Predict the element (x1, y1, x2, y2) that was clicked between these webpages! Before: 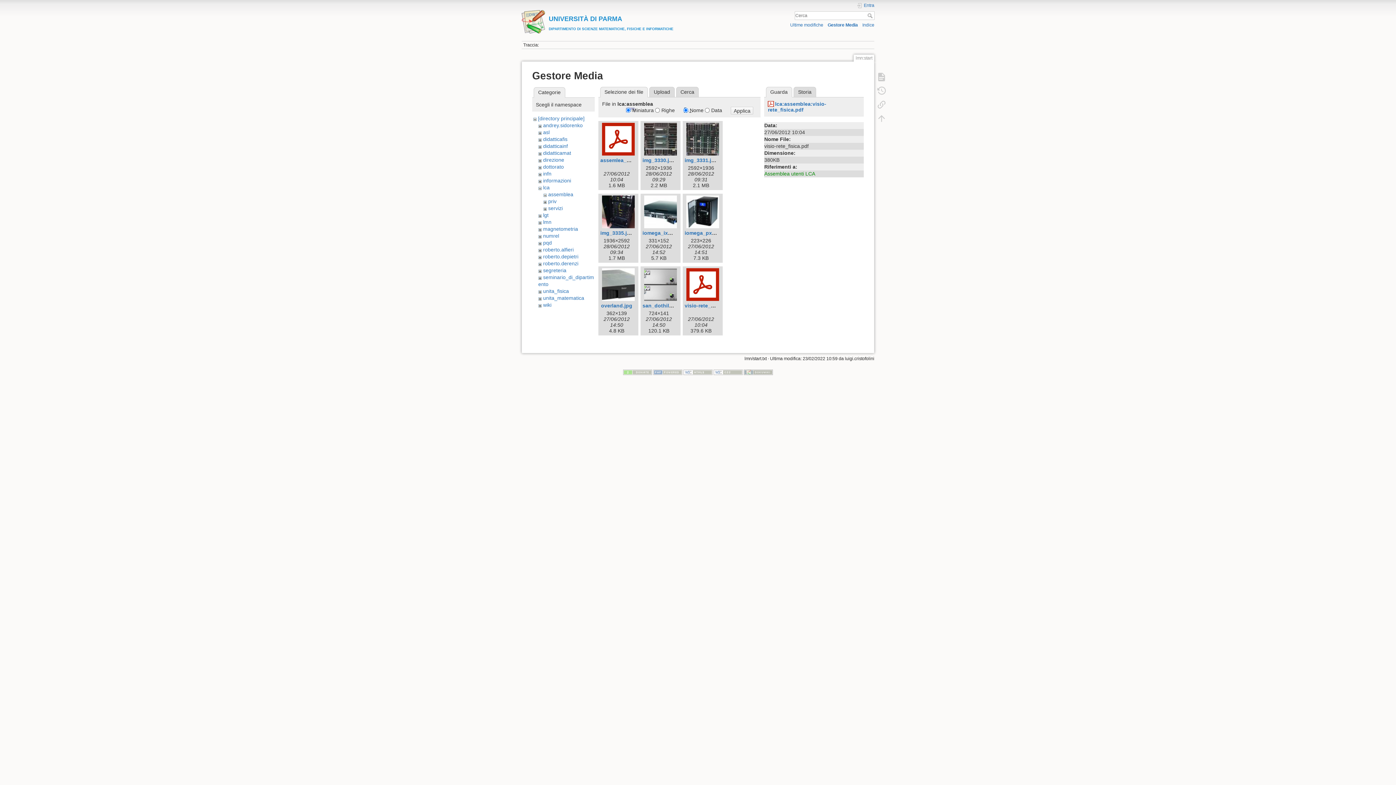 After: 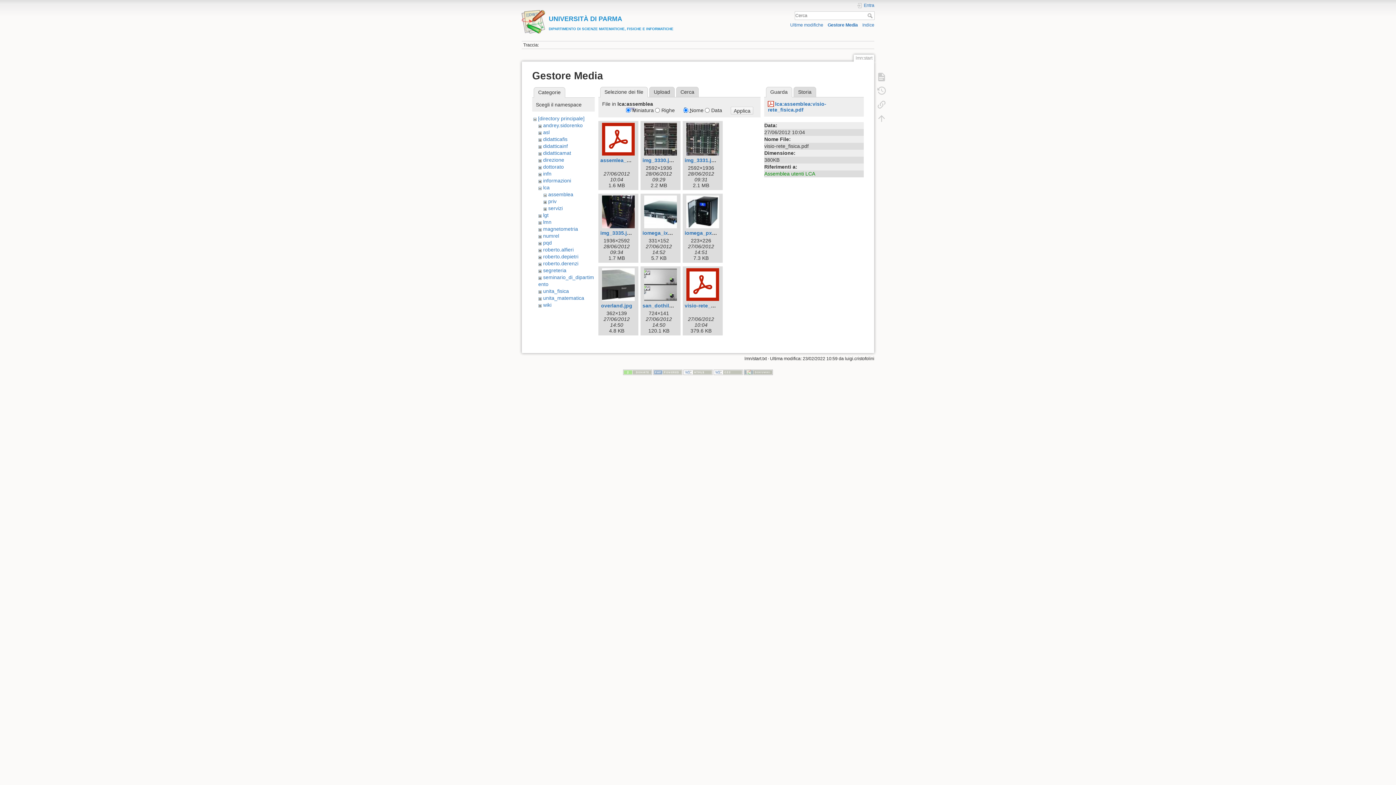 Action: label: assemblea bbox: (548, 191, 573, 197)